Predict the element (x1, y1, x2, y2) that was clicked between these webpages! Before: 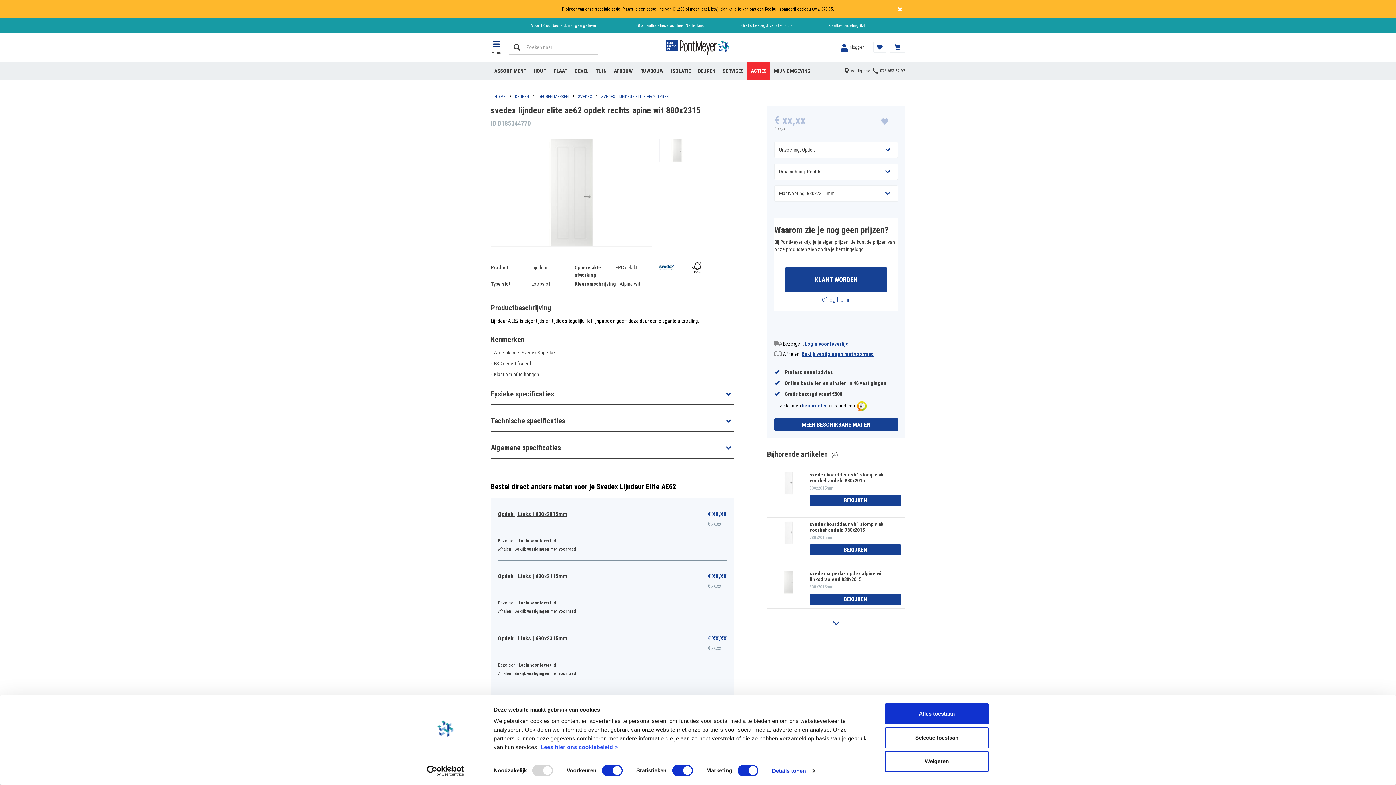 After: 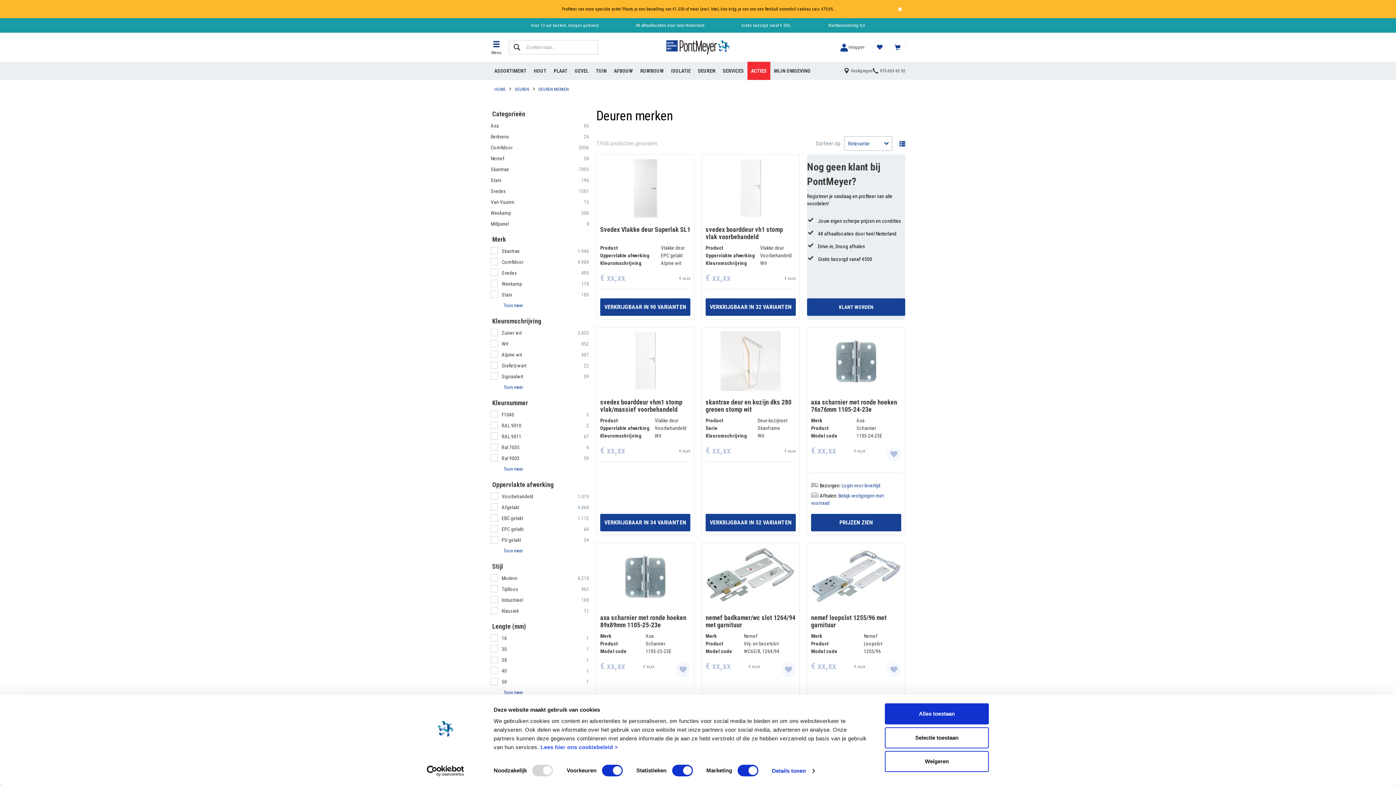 Action: label: DEUREN MERKEN bbox: (538, 93, 569, 98)